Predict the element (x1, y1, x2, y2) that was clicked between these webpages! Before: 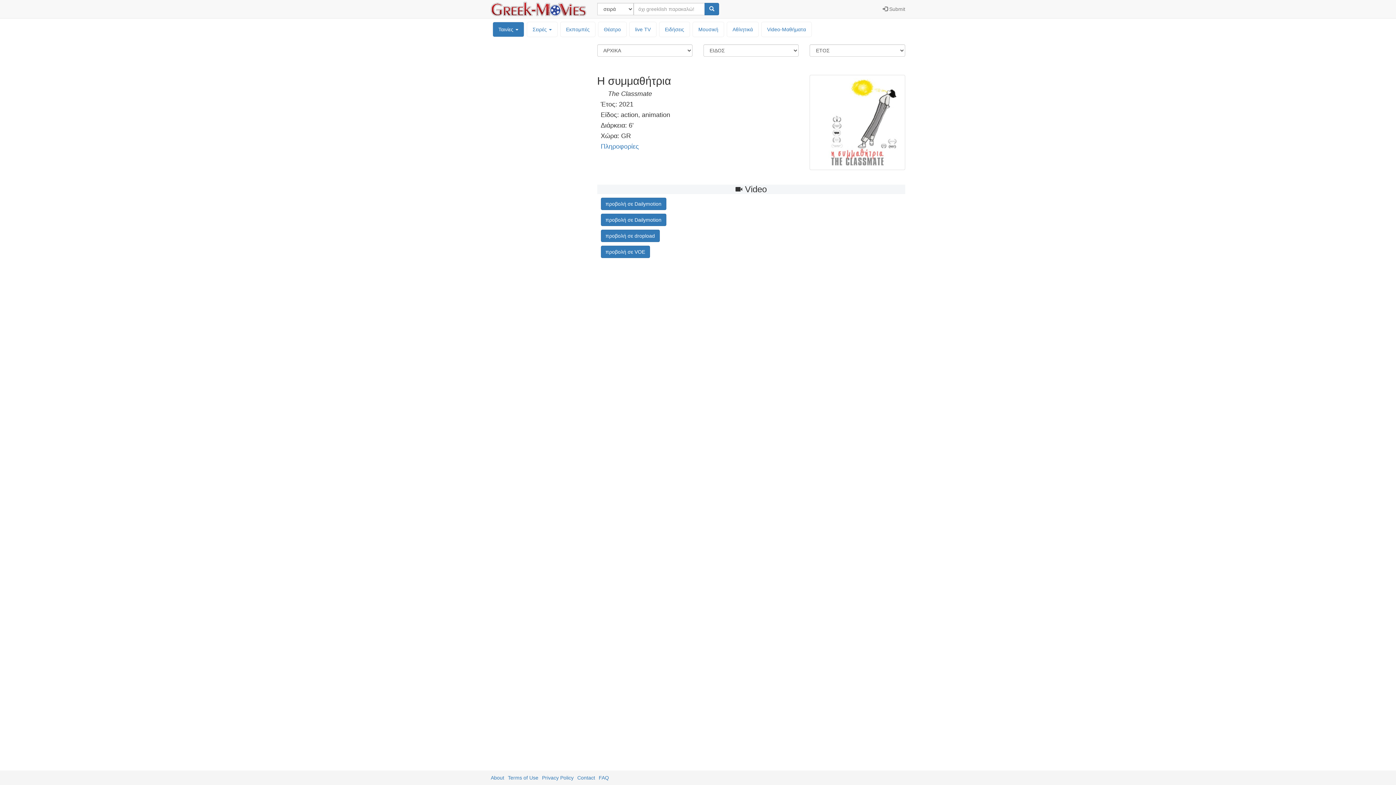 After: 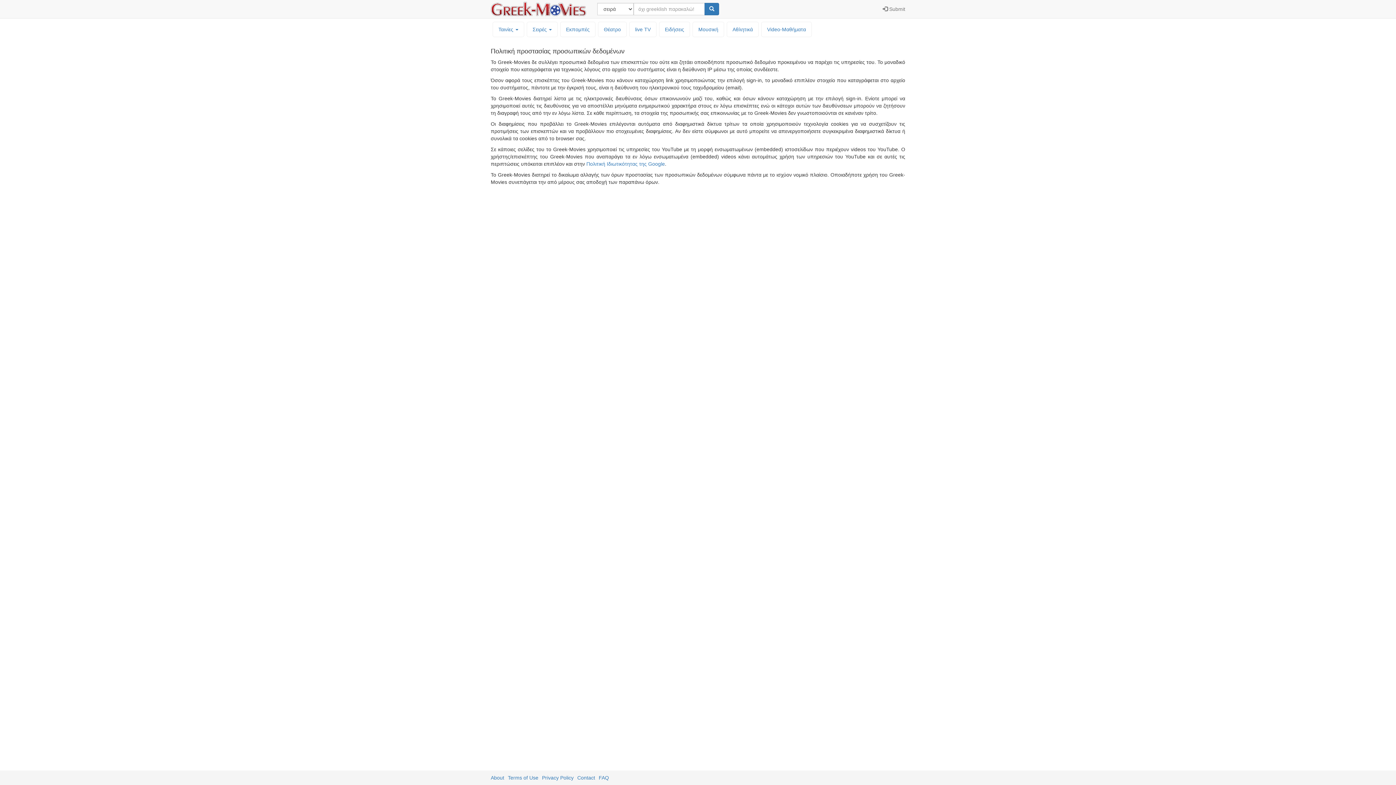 Action: bbox: (542, 775, 573, 781) label: Privacy Policy